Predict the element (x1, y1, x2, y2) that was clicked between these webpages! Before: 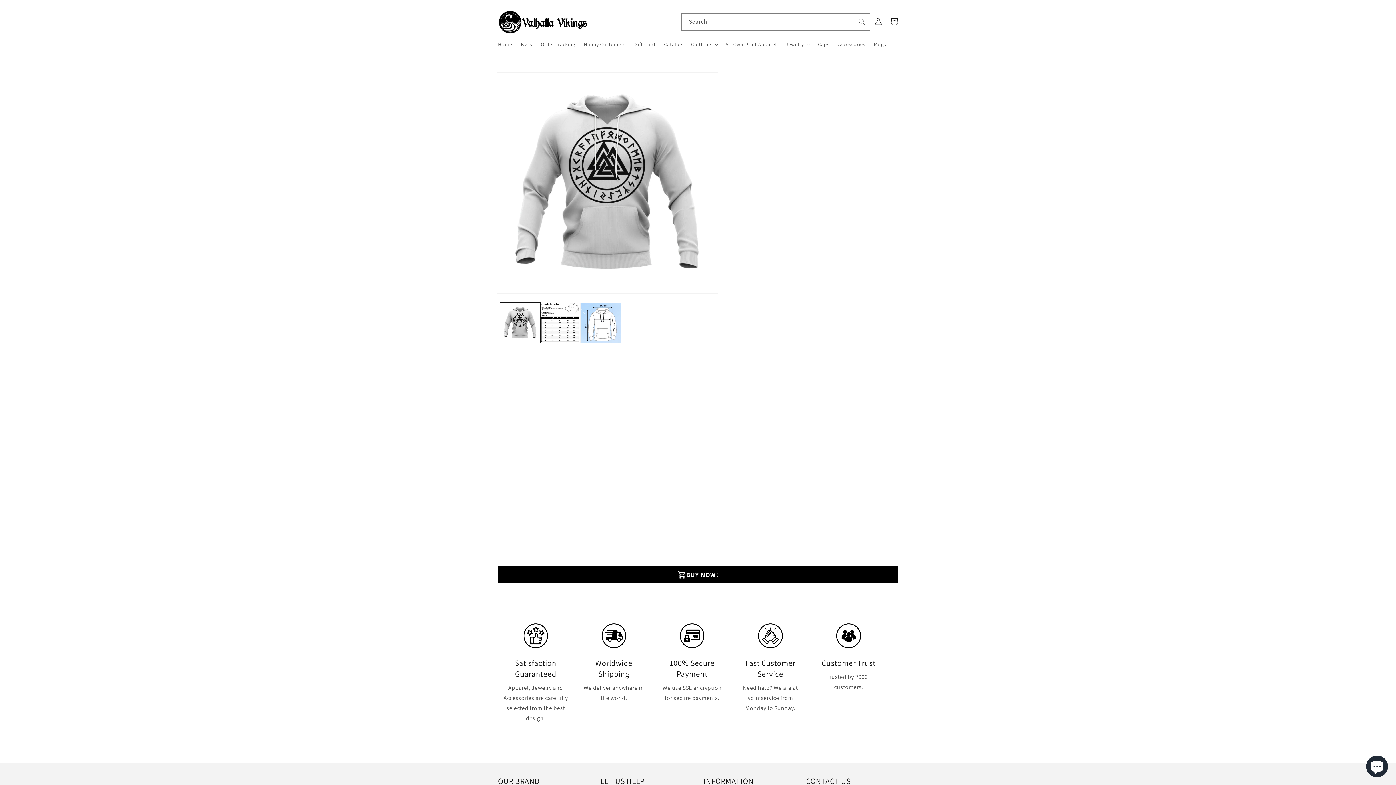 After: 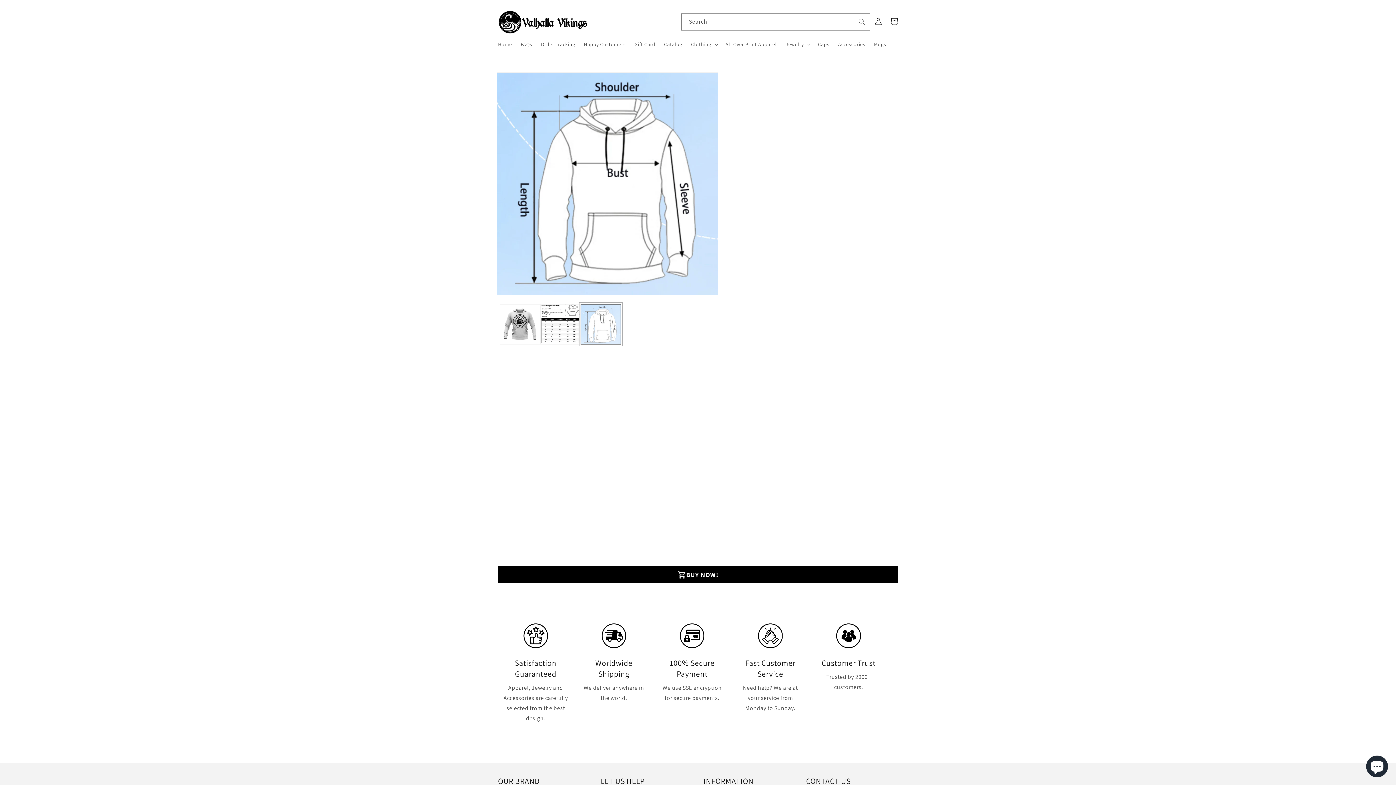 Action: label: Load image 3 in gallery view bbox: (580, 303, 621, 343)